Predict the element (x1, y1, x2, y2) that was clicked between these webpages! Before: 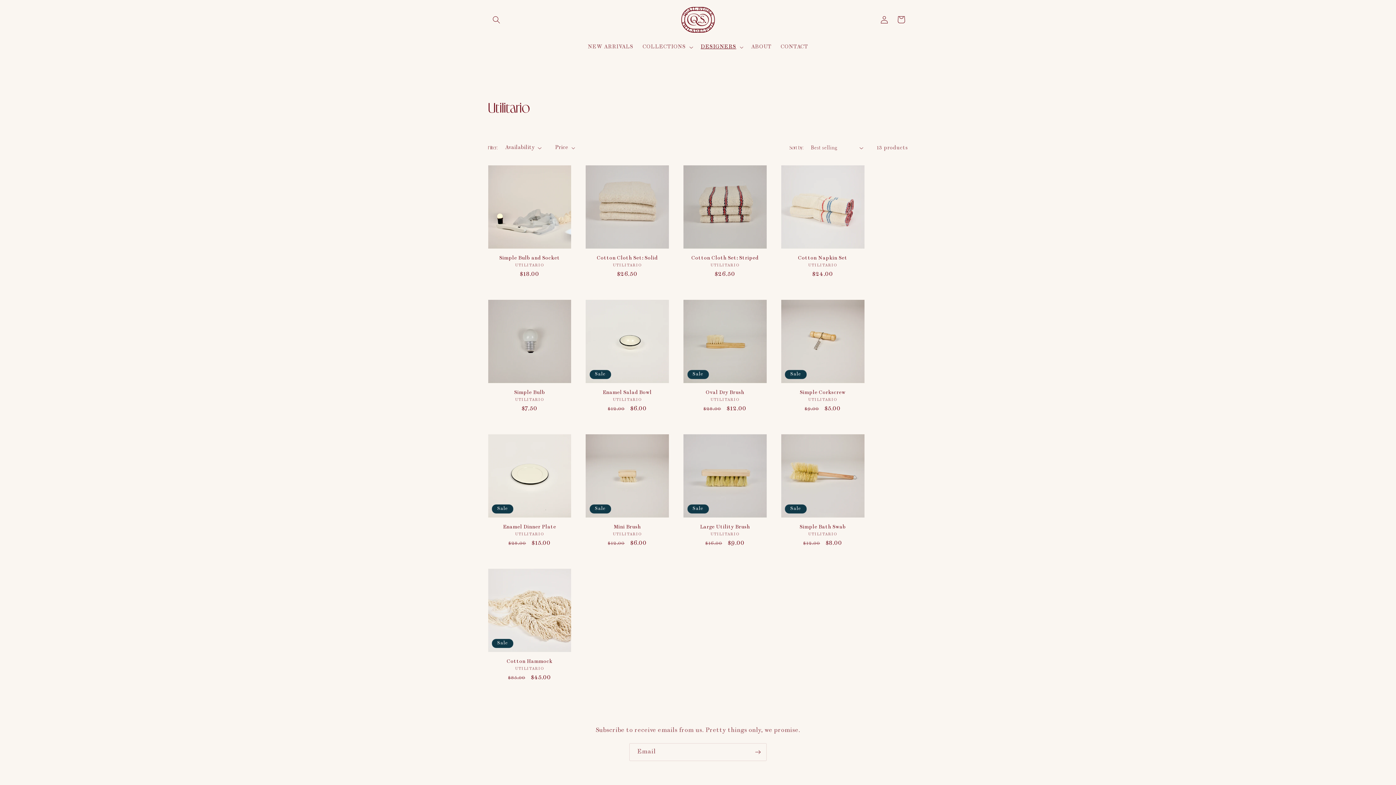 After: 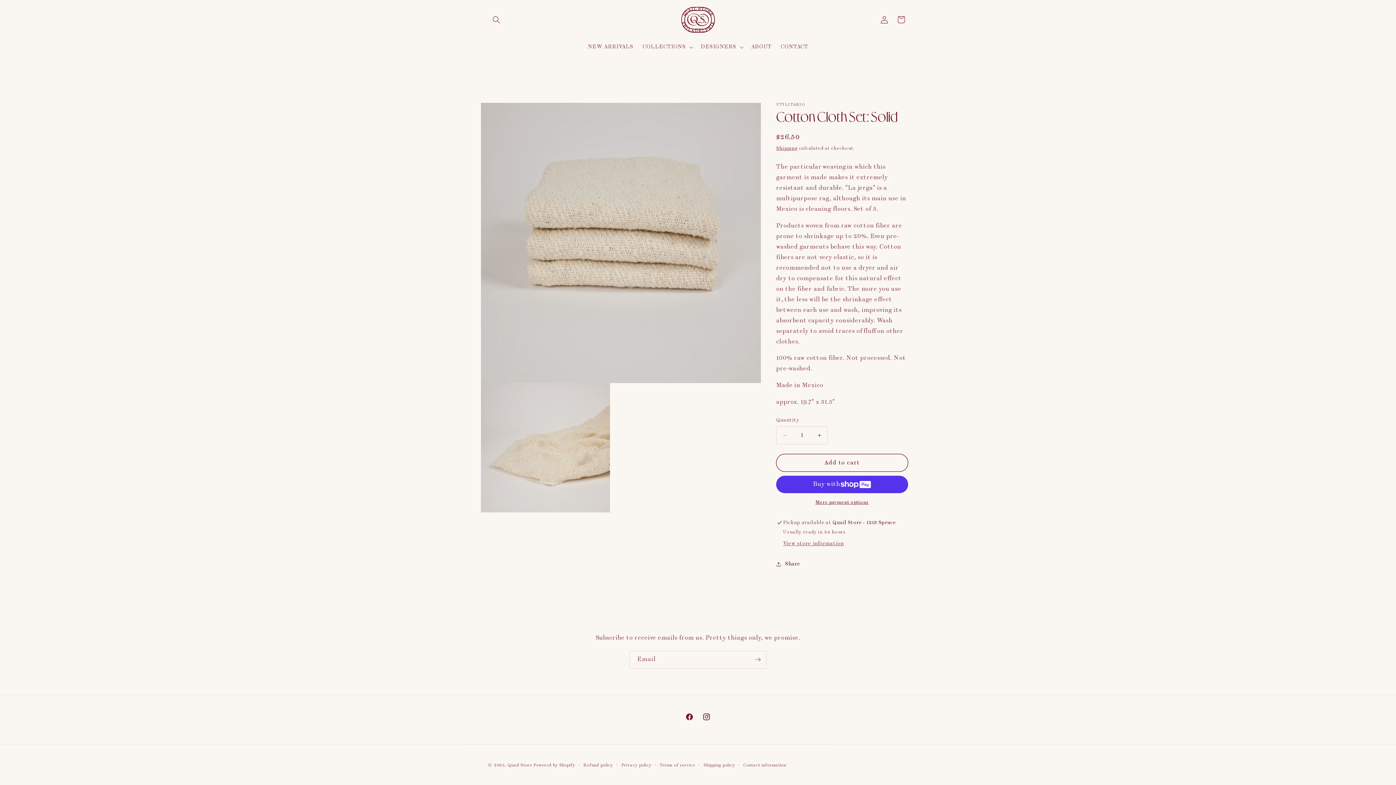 Action: bbox: (585, 255, 669, 261) label: Cotton Cloth Set: Solid